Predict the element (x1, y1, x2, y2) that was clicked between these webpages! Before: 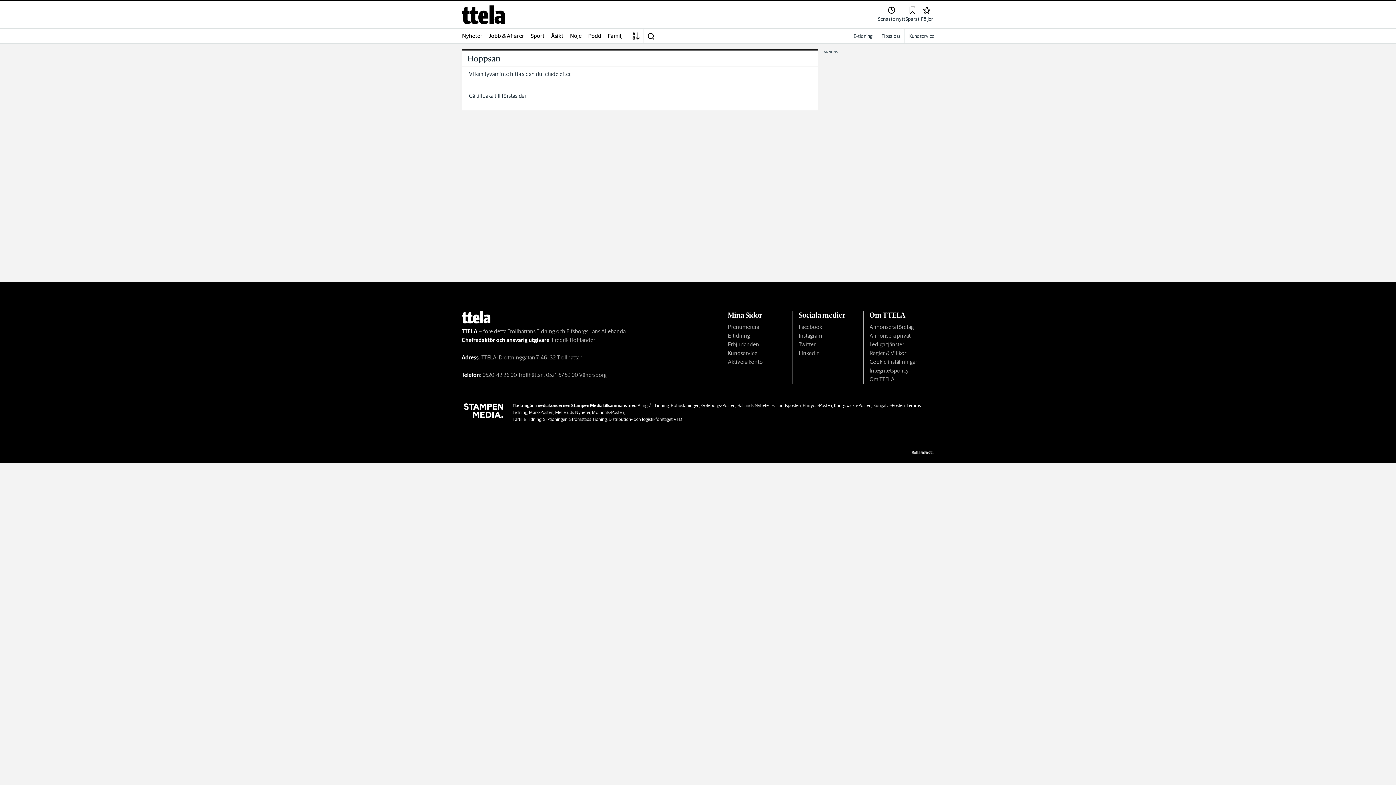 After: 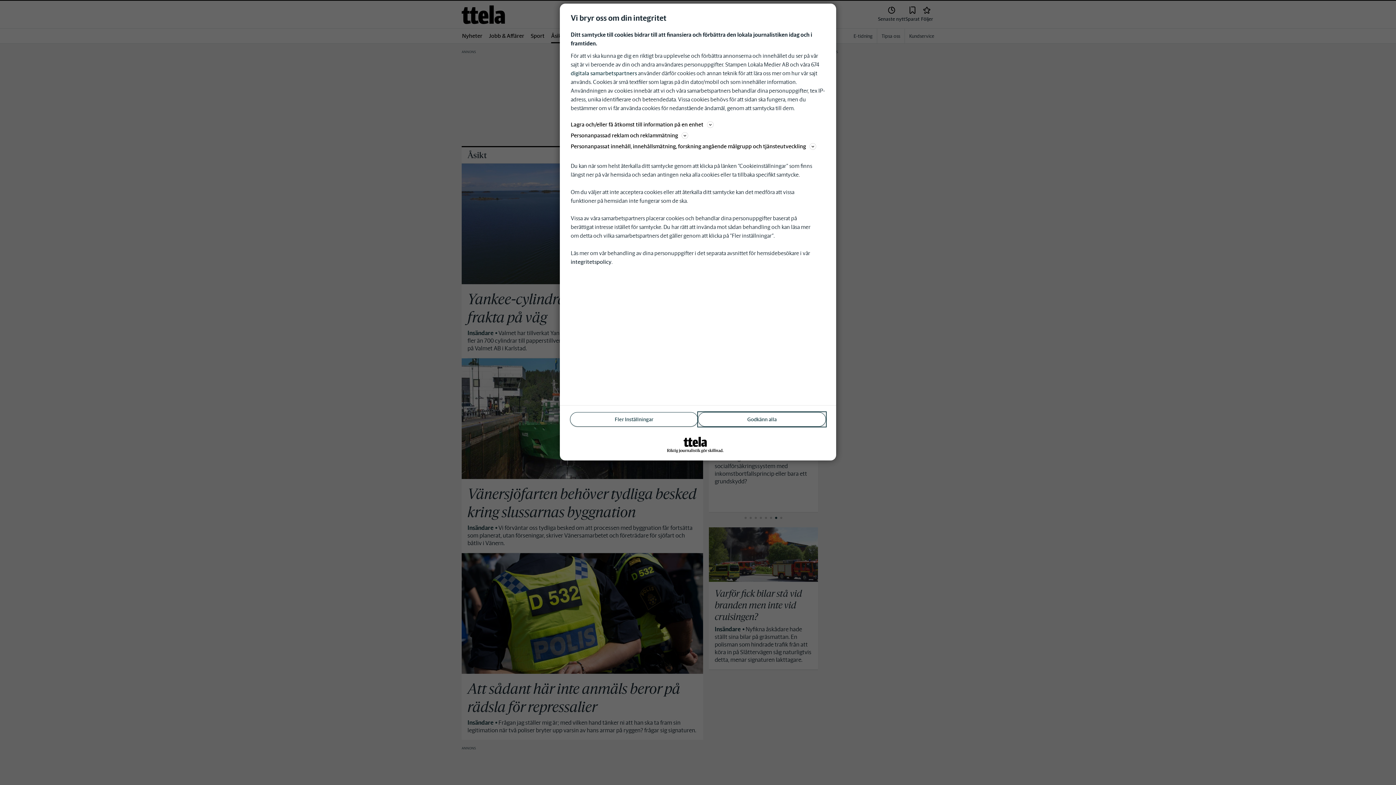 Action: label: Åsikt bbox: (550, 28, 564, 43)